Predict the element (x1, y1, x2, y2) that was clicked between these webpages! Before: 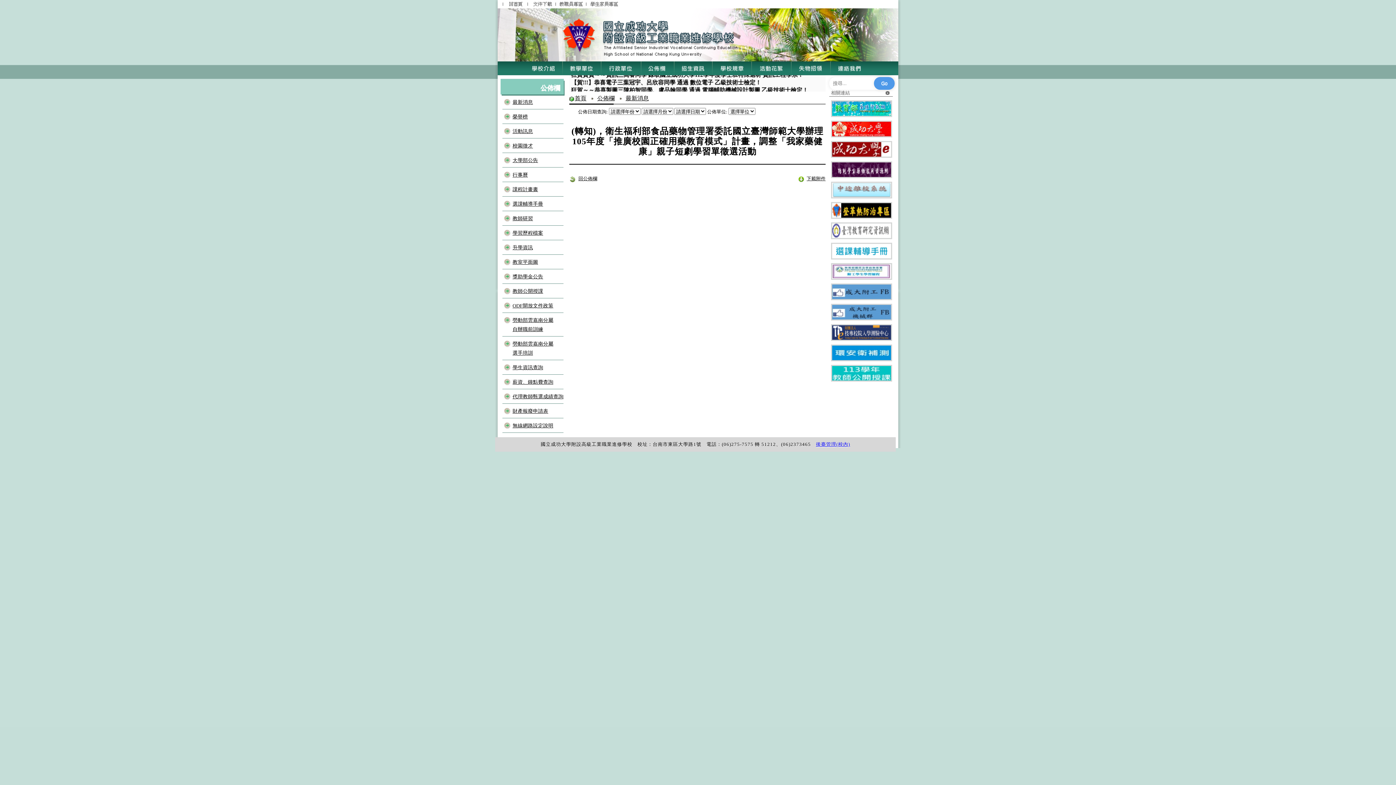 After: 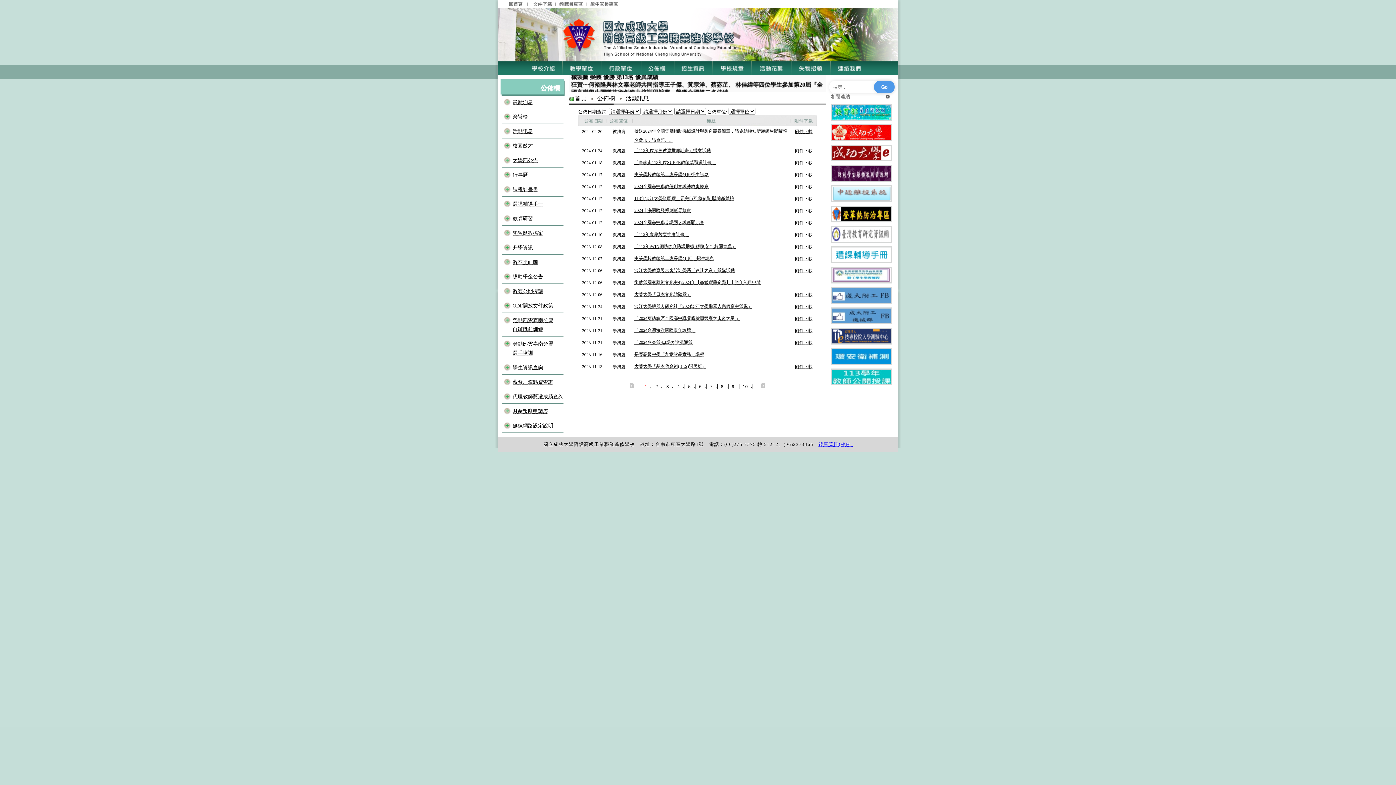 Action: label: 活動訊息 bbox: (502, 126, 563, 136)